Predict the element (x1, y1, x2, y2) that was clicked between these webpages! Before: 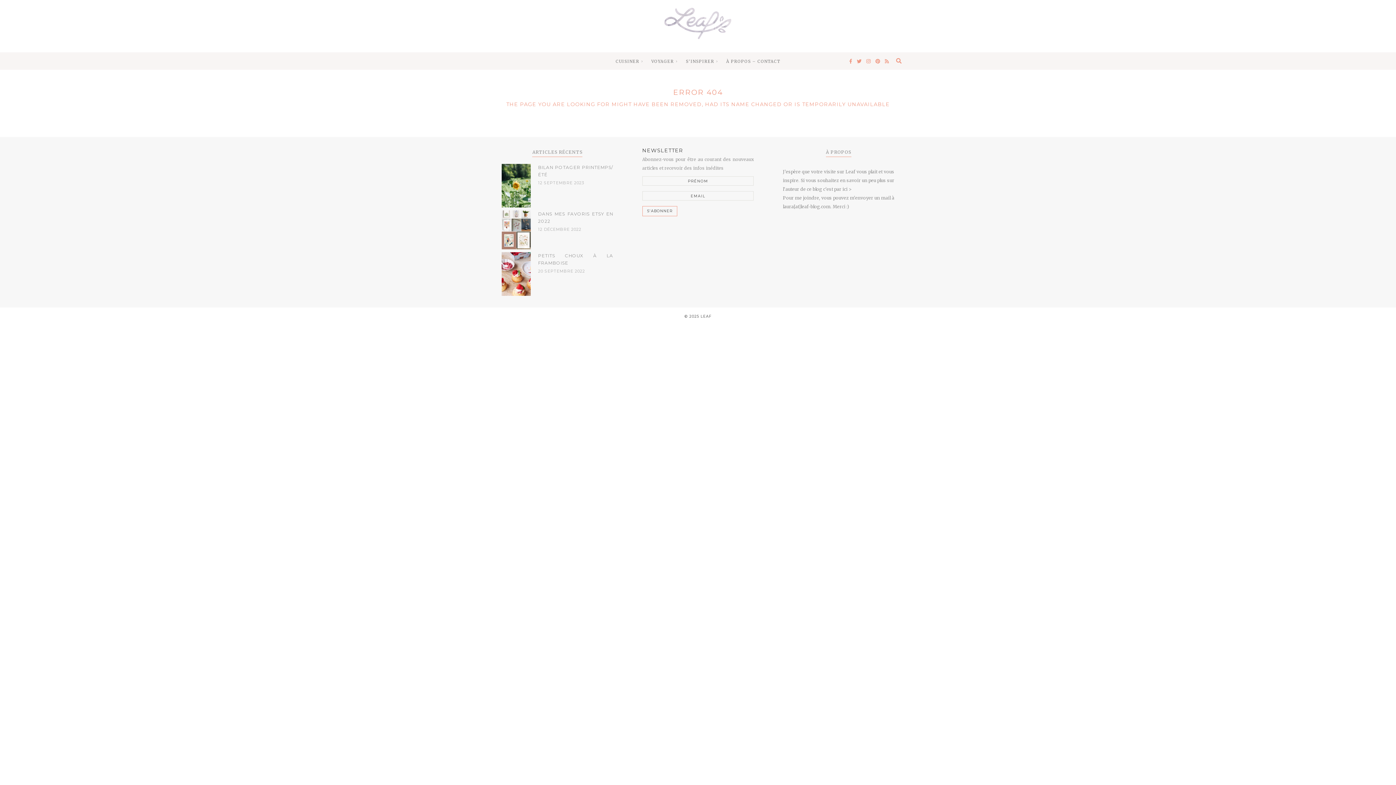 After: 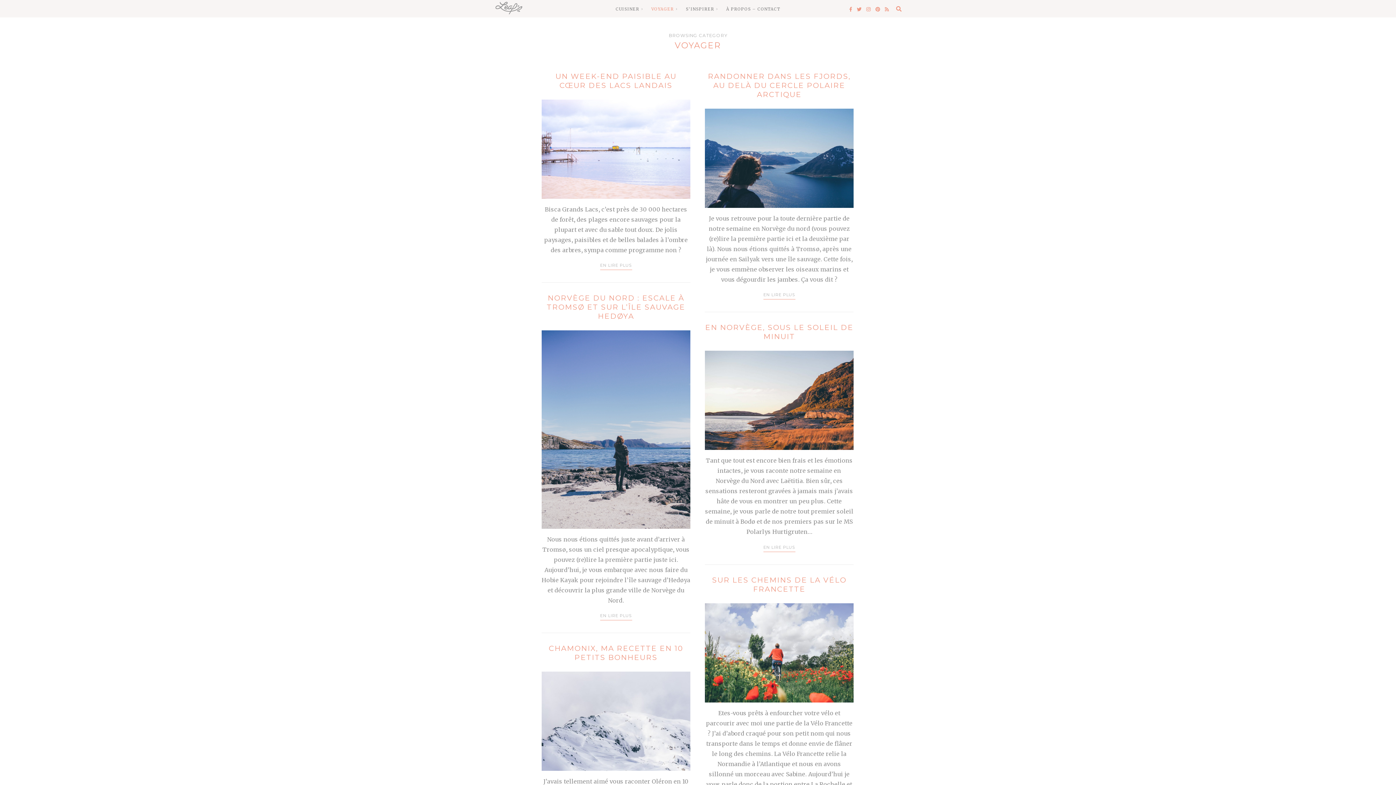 Action: label: VOYAGER bbox: (646, 52, 679, 69)